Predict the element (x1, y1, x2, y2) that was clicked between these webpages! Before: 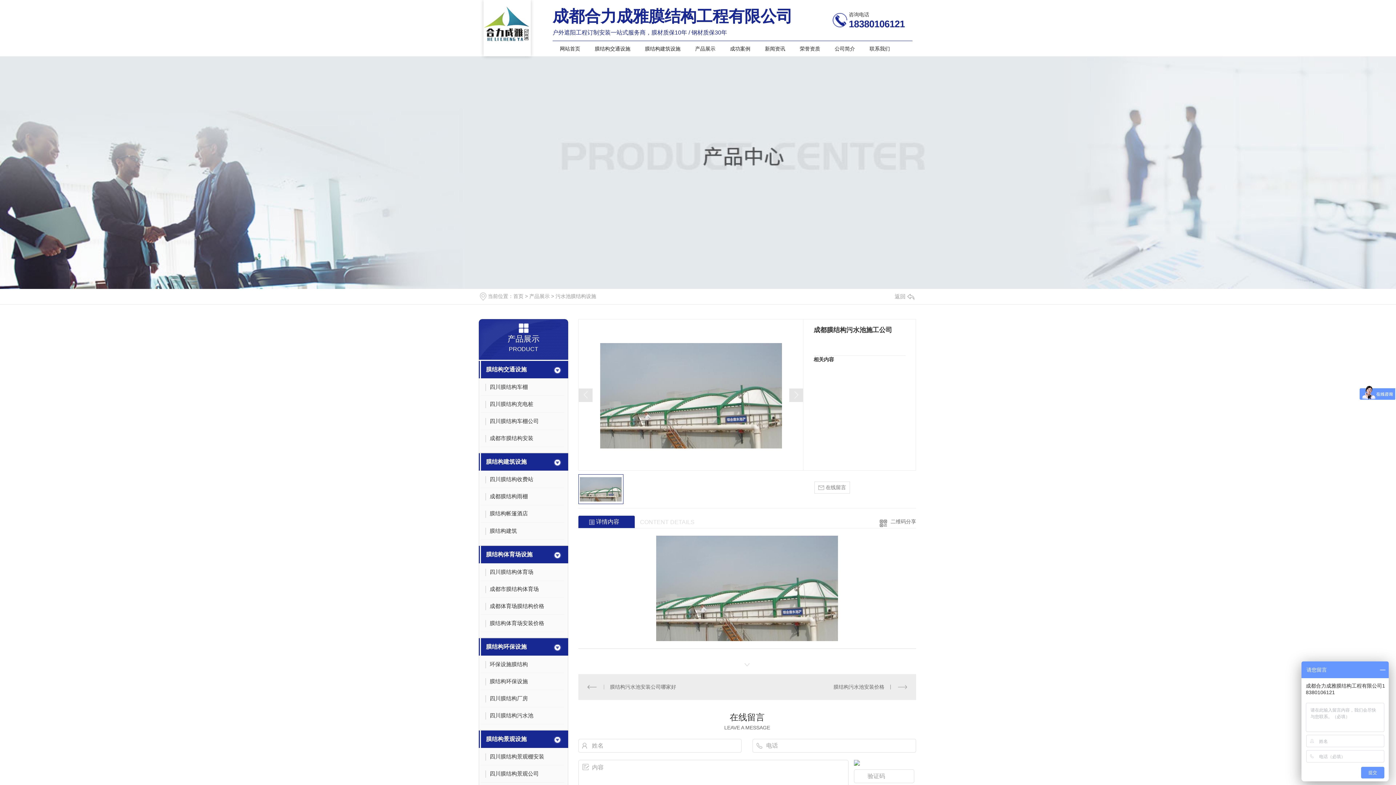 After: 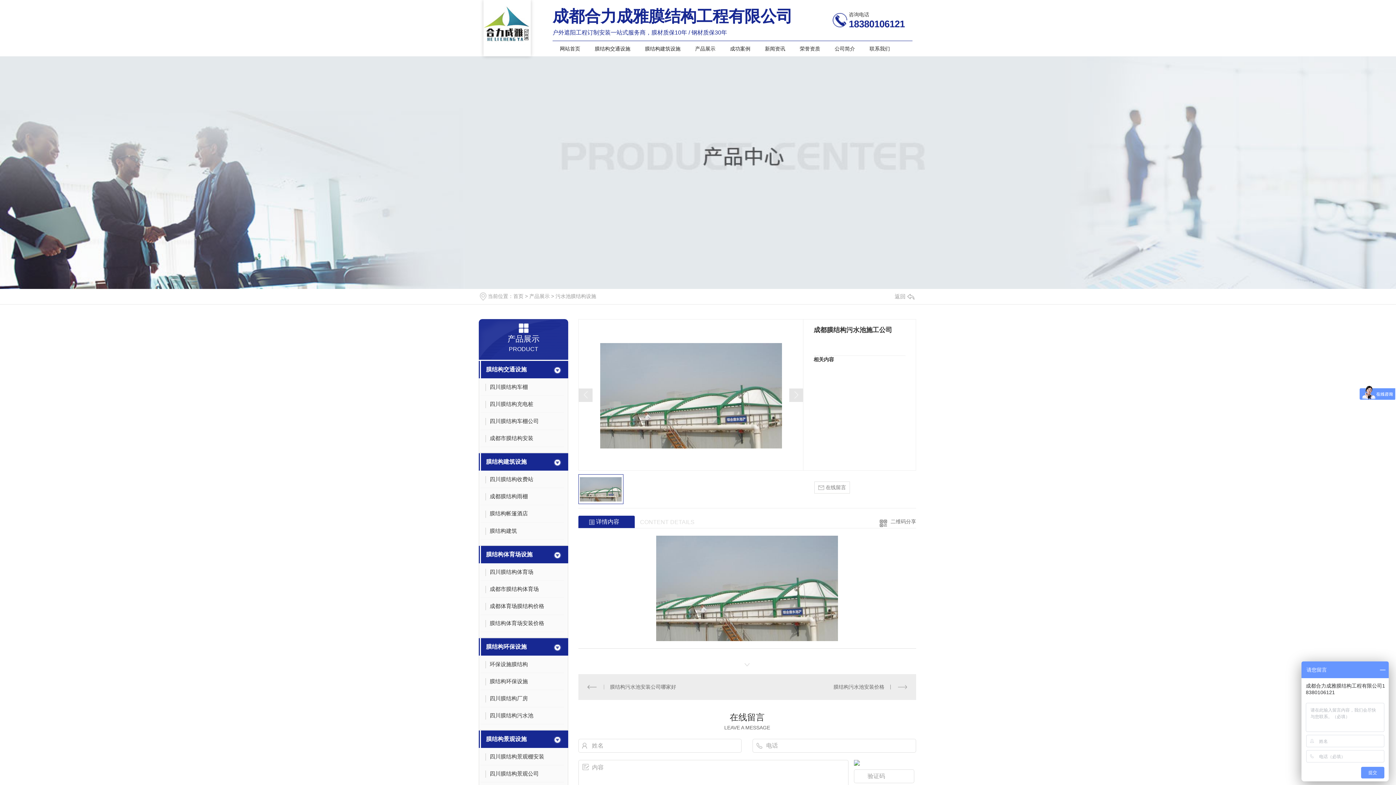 Action: bbox: (578, 388, 592, 402)